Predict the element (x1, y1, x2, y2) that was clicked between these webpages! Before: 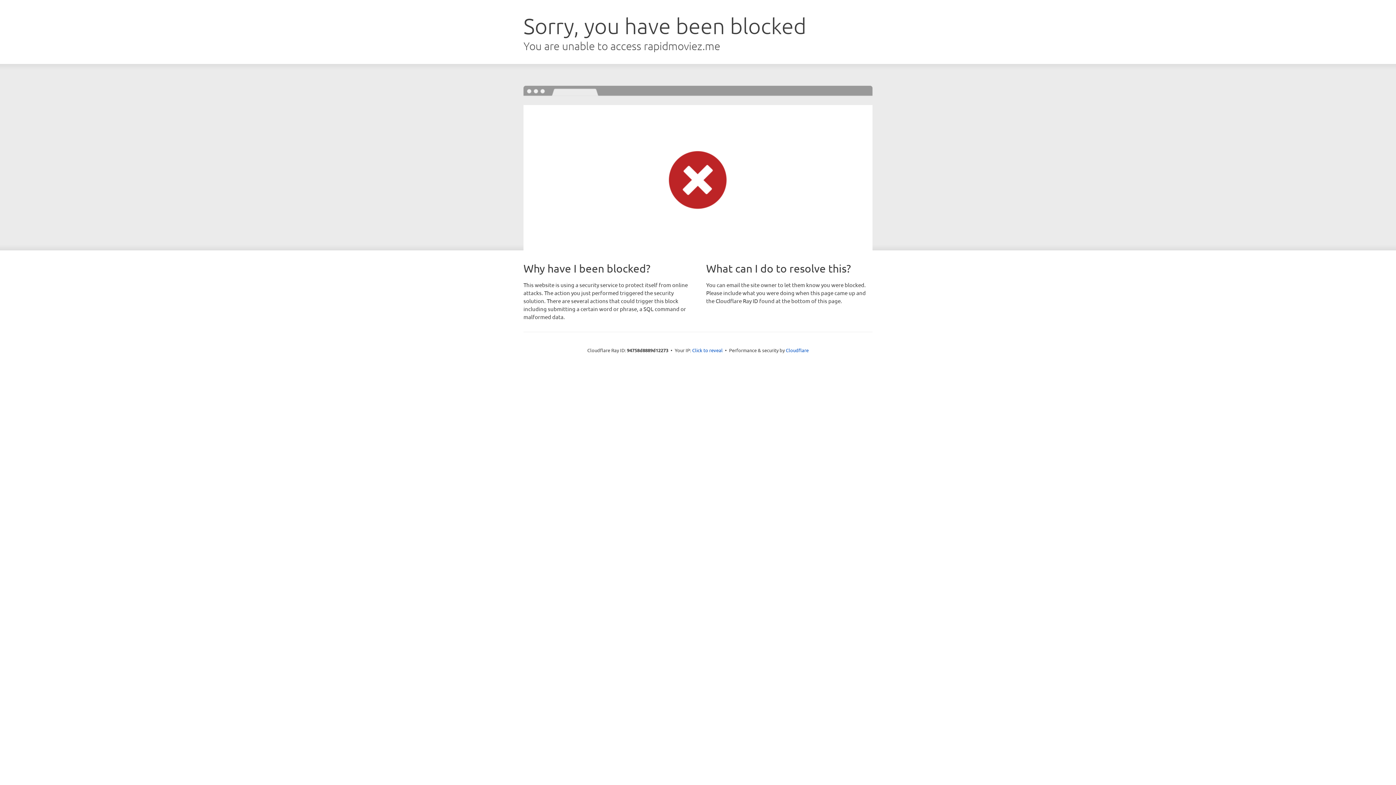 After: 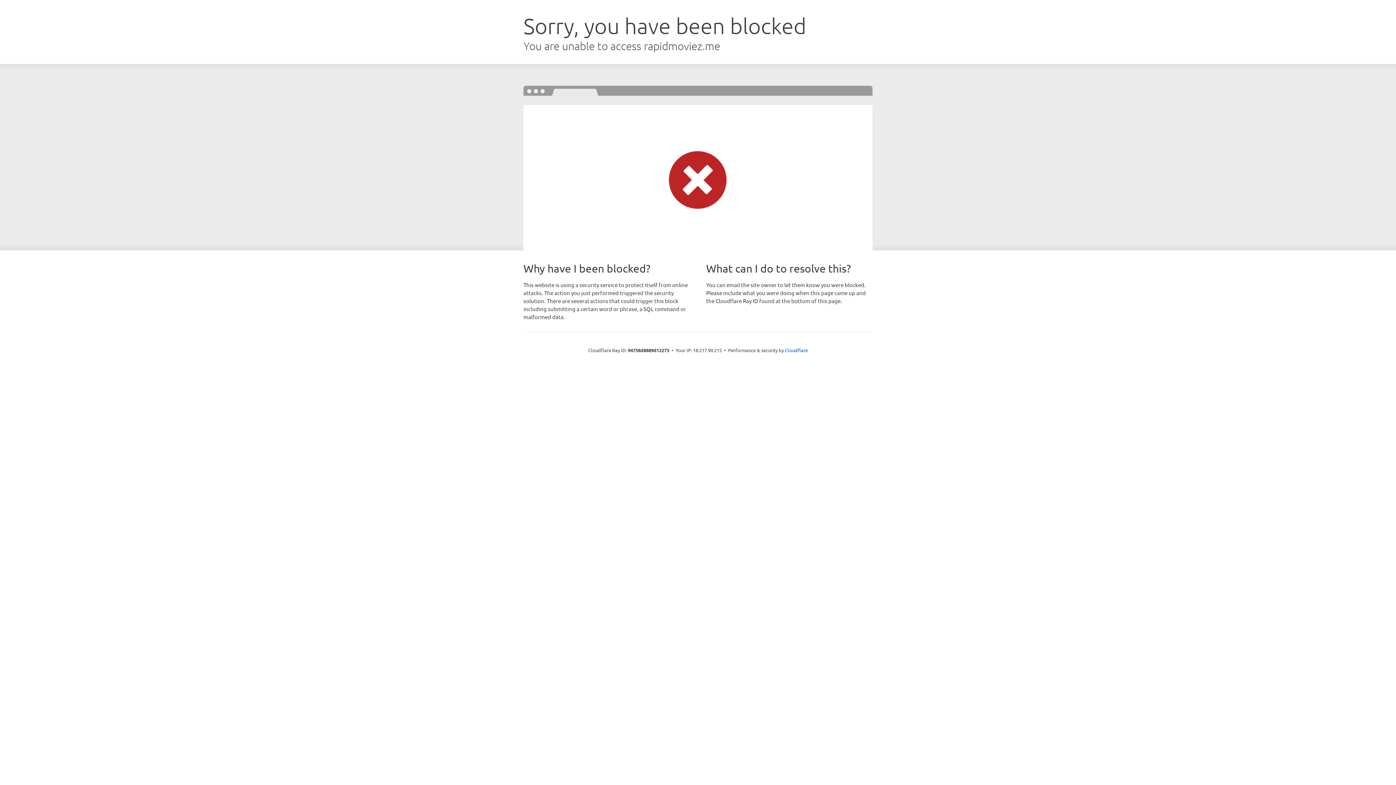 Action: bbox: (692, 346, 722, 353) label: Click to reveal